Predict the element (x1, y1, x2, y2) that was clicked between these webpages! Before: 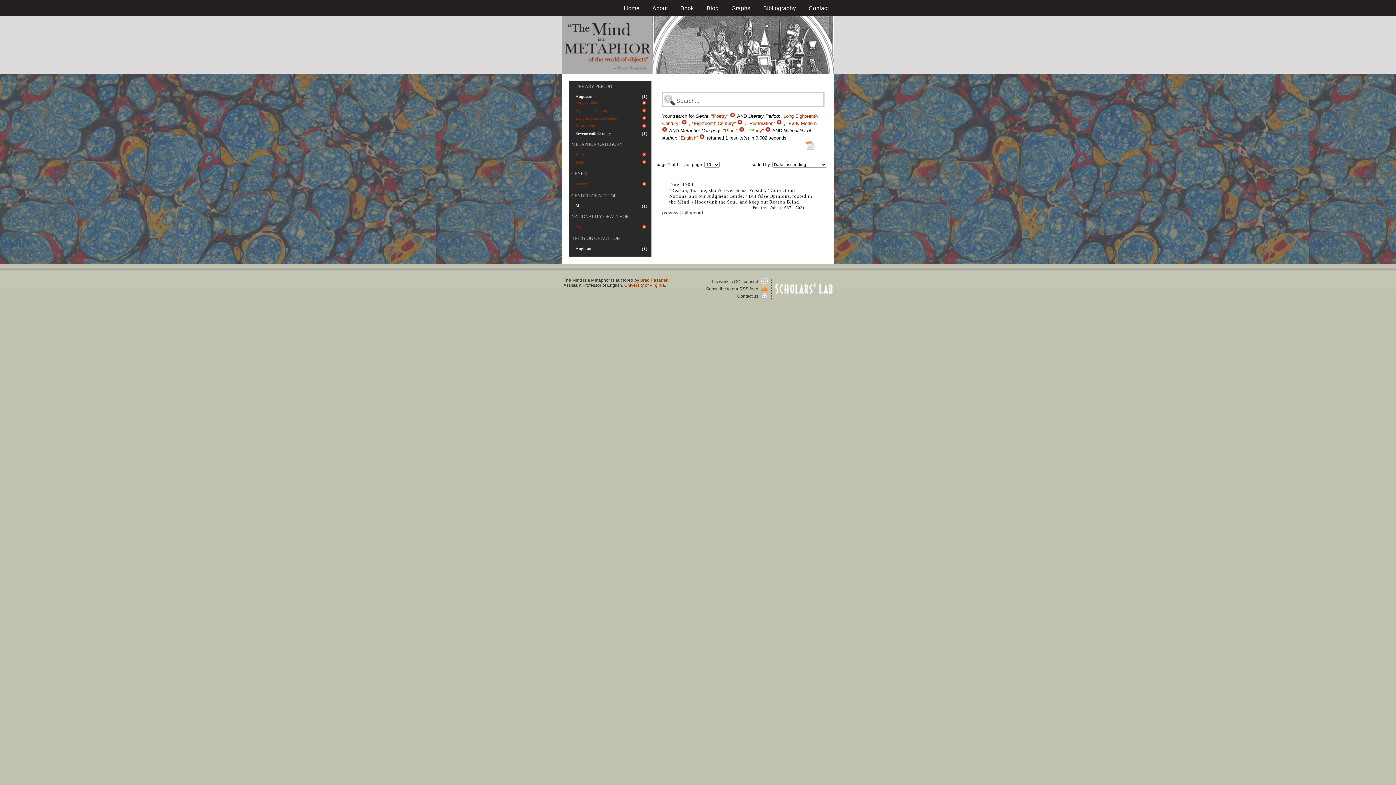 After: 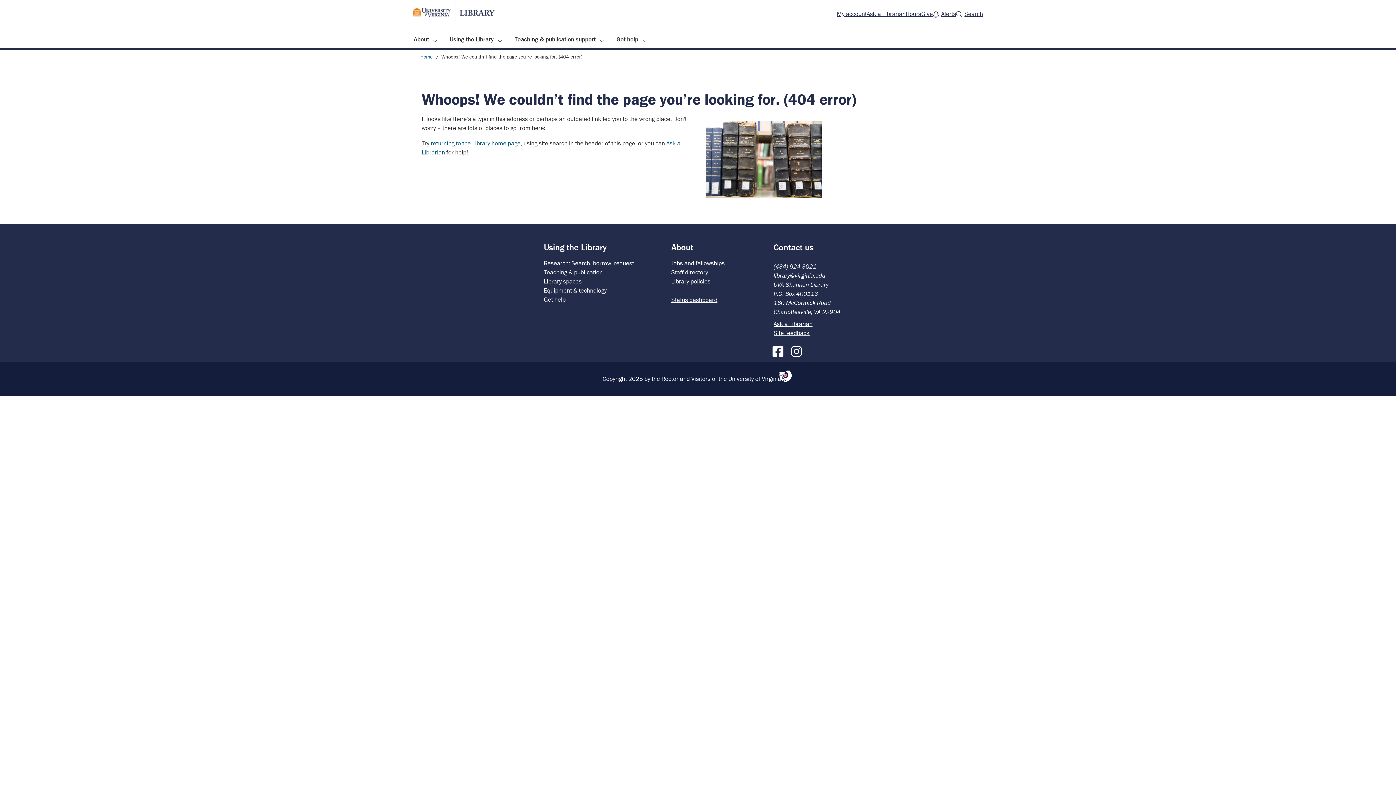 Action: bbox: (775, 290, 832, 295)